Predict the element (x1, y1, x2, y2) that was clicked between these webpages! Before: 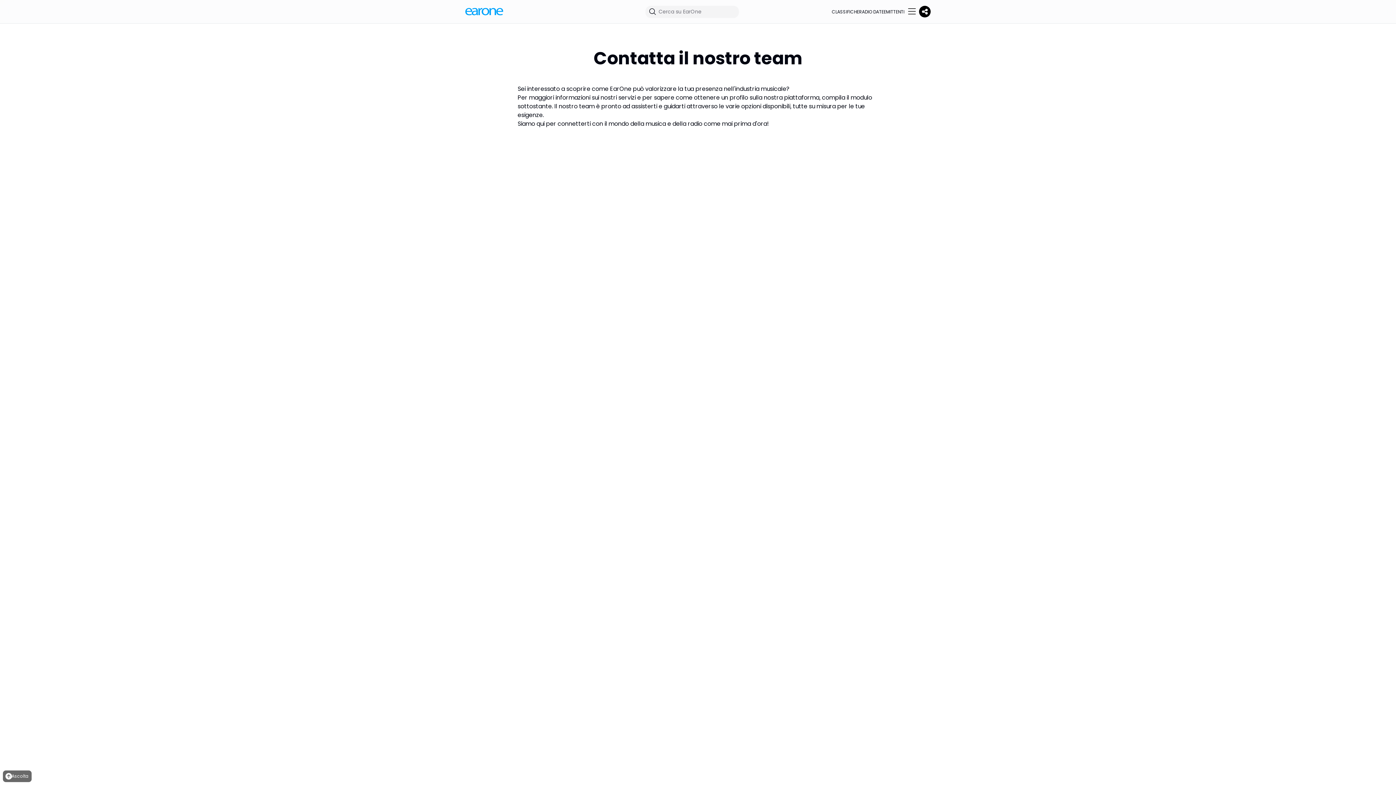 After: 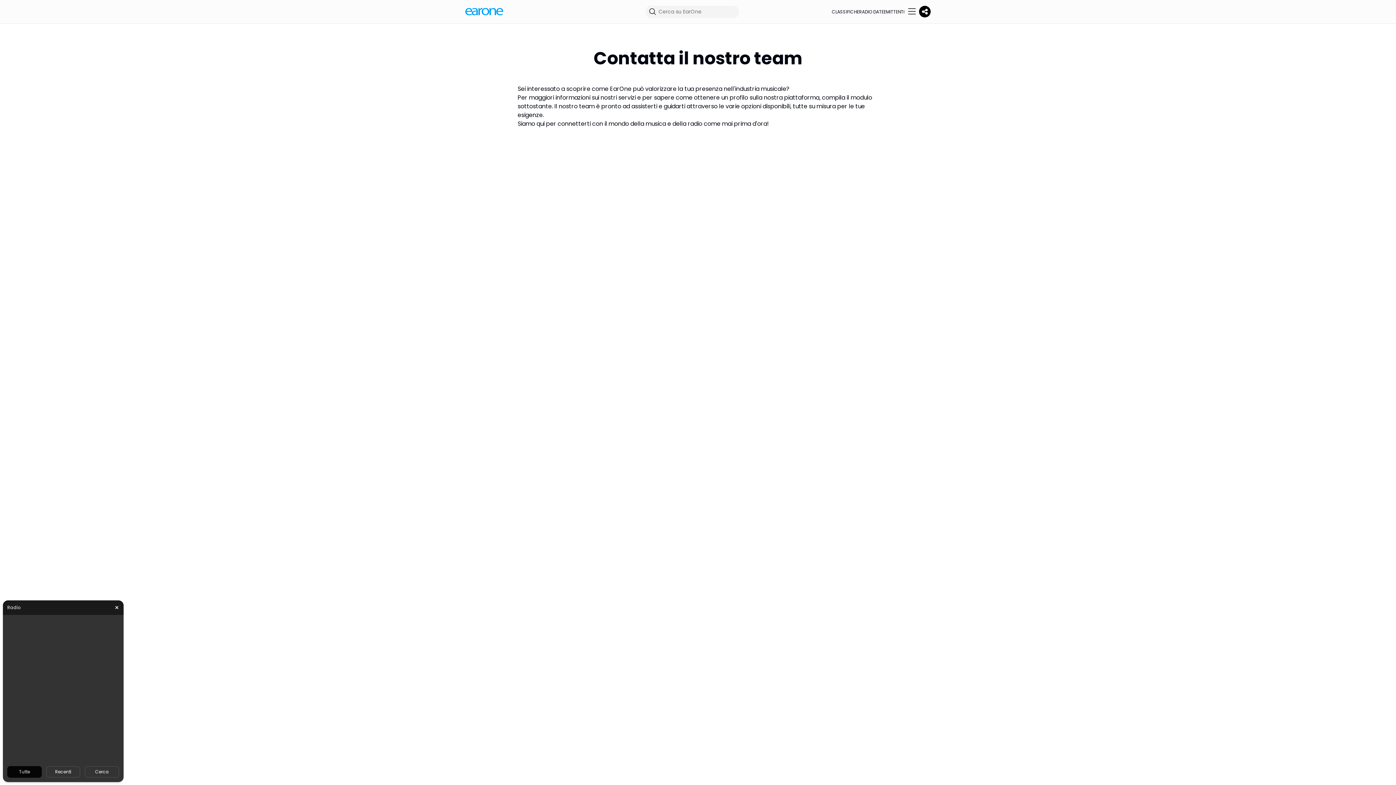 Action: bbox: (2, 770, 31, 782) label: Ascolta